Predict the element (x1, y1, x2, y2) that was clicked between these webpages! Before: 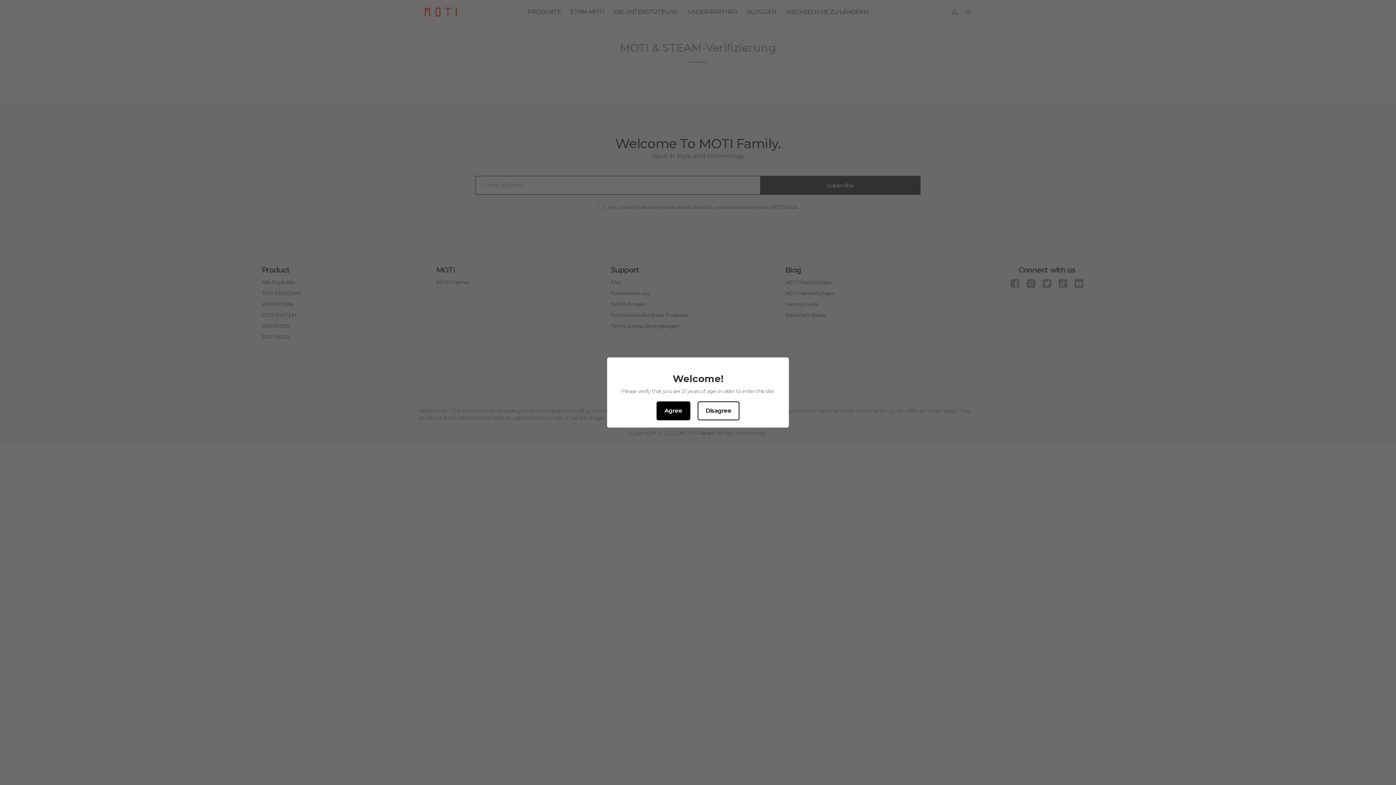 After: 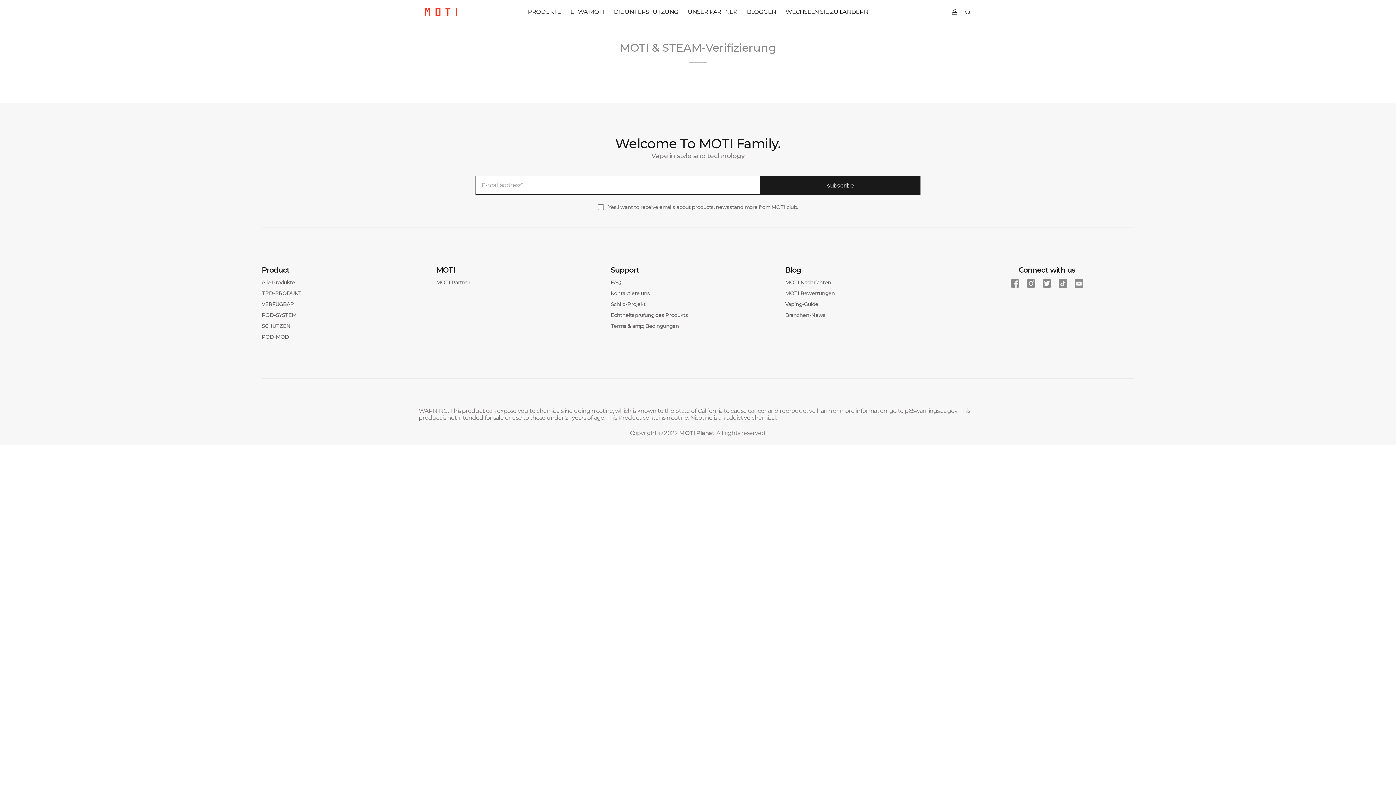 Action: label: Agree bbox: (656, 401, 690, 420)